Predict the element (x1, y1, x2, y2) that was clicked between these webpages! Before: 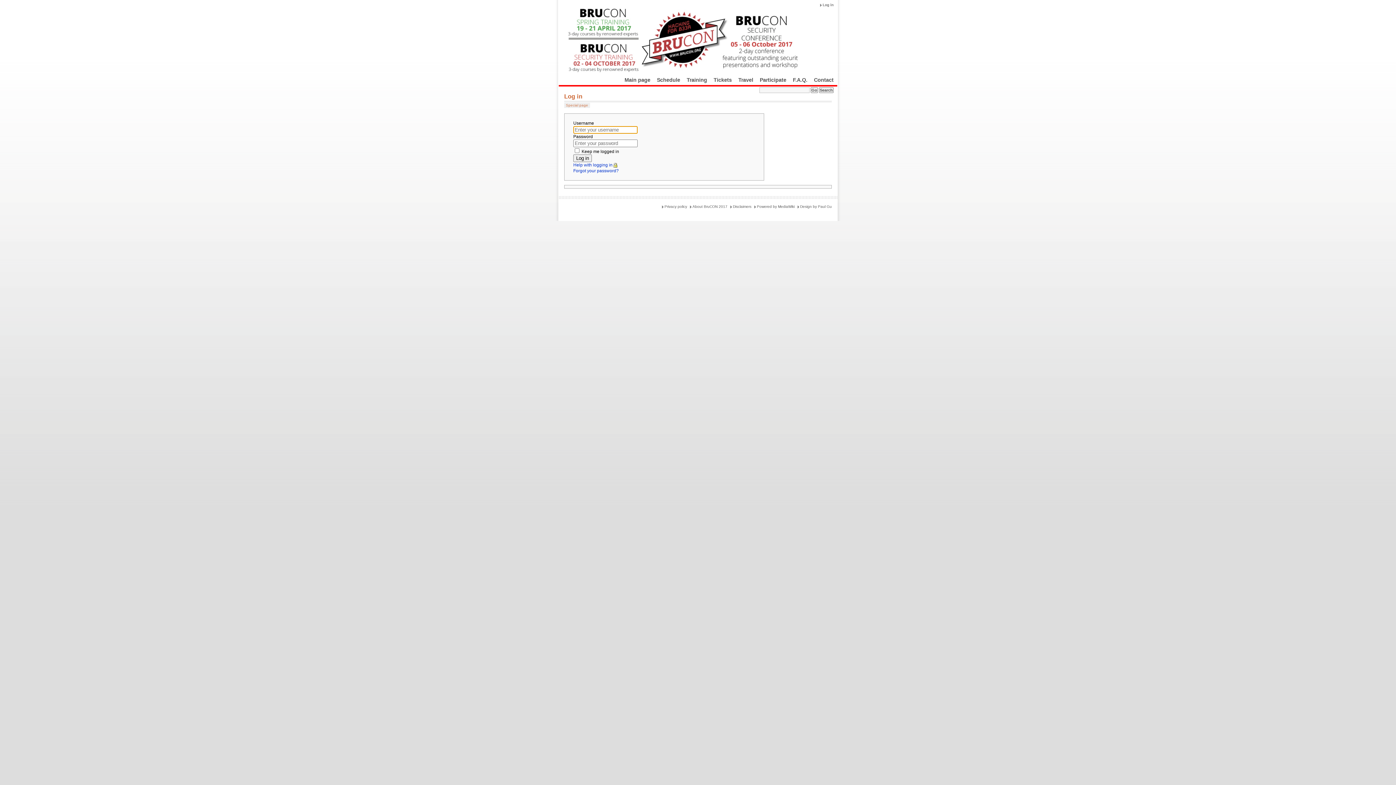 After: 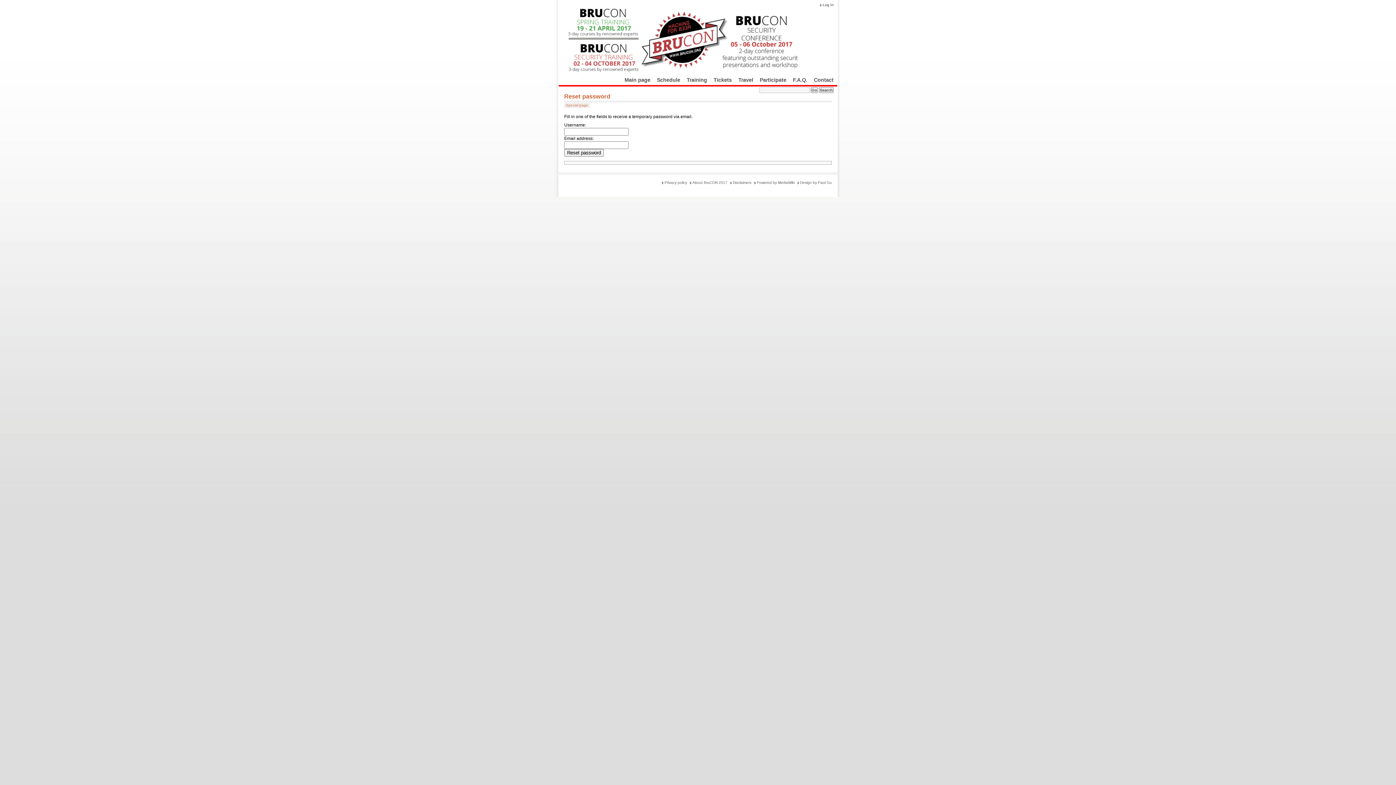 Action: label: Forgot your password? bbox: (573, 168, 618, 173)